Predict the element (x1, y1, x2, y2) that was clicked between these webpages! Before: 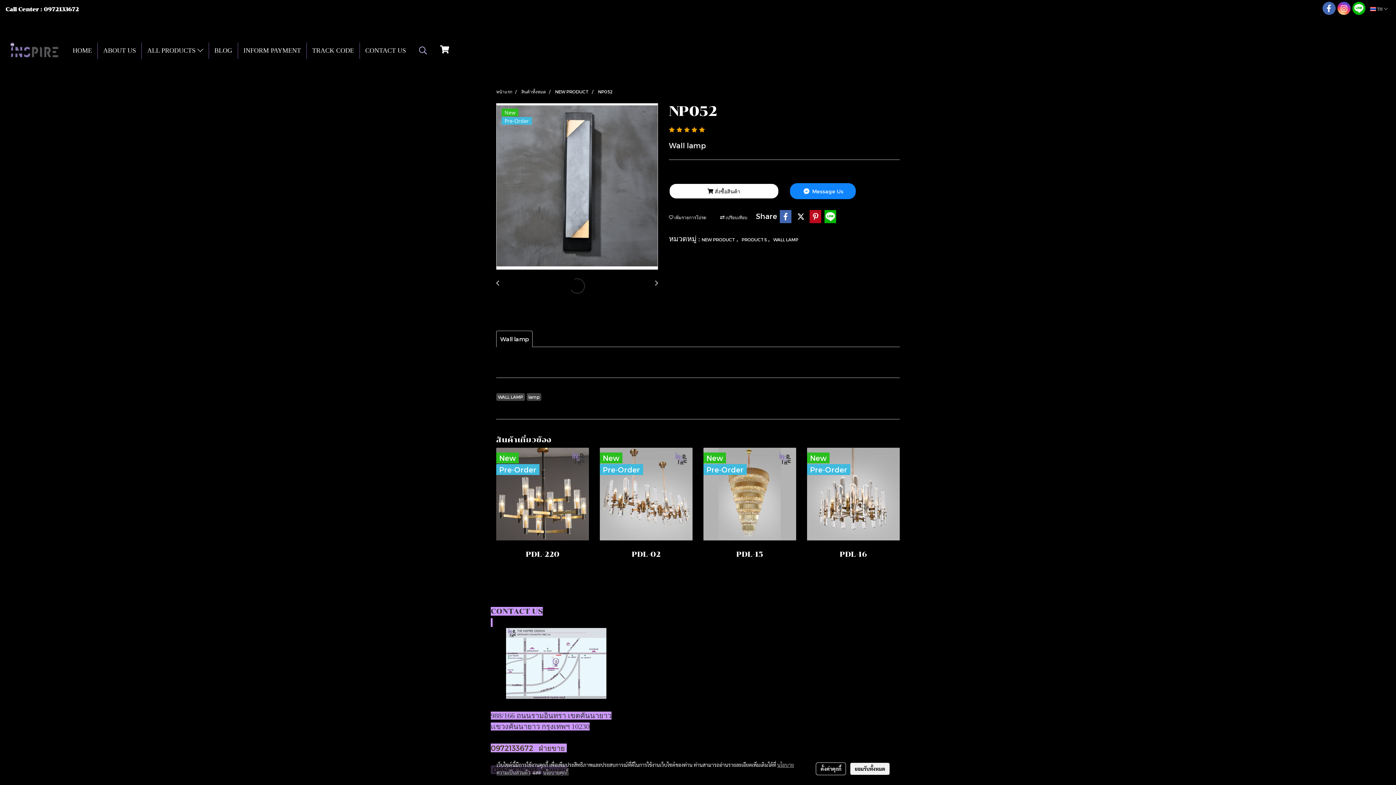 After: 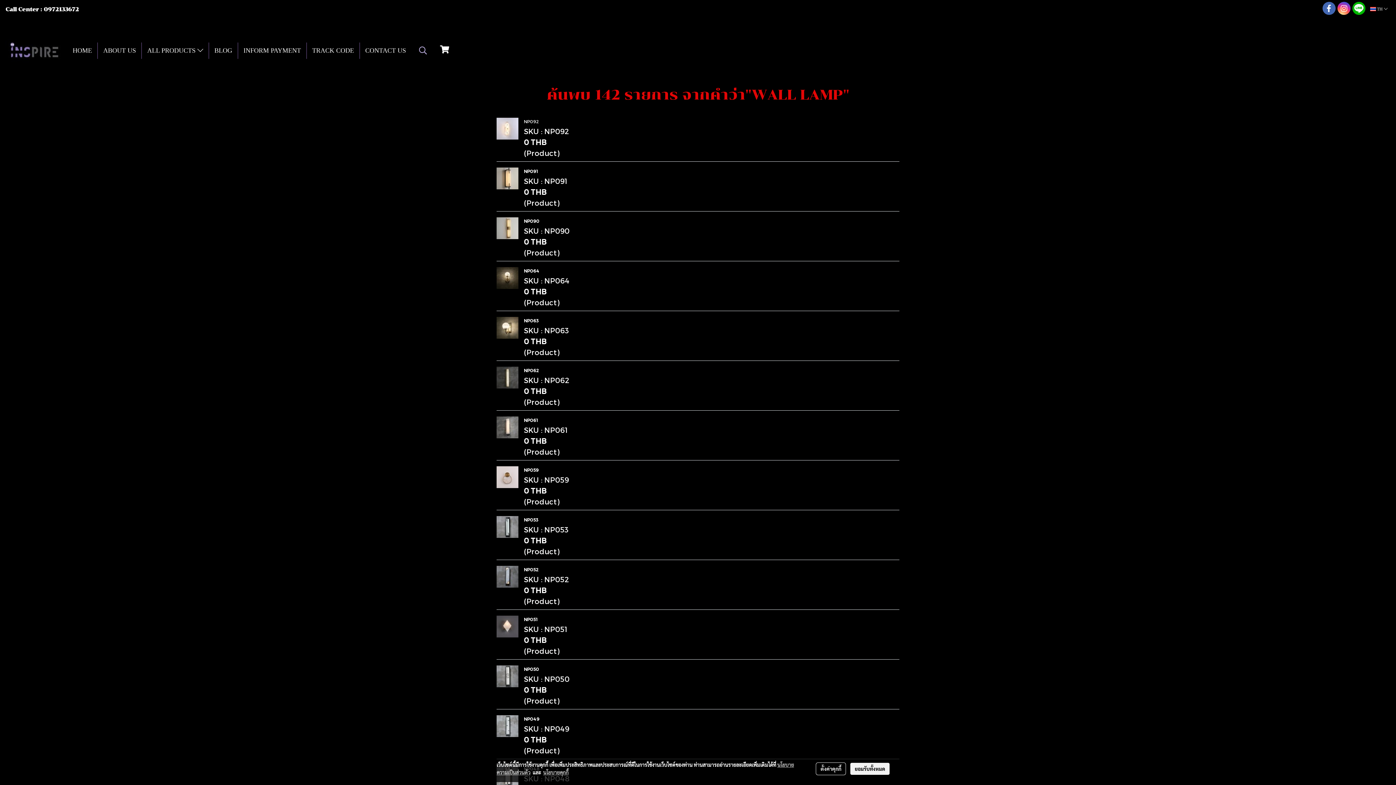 Action: bbox: (496, 394, 524, 399) label: WALL LAMP